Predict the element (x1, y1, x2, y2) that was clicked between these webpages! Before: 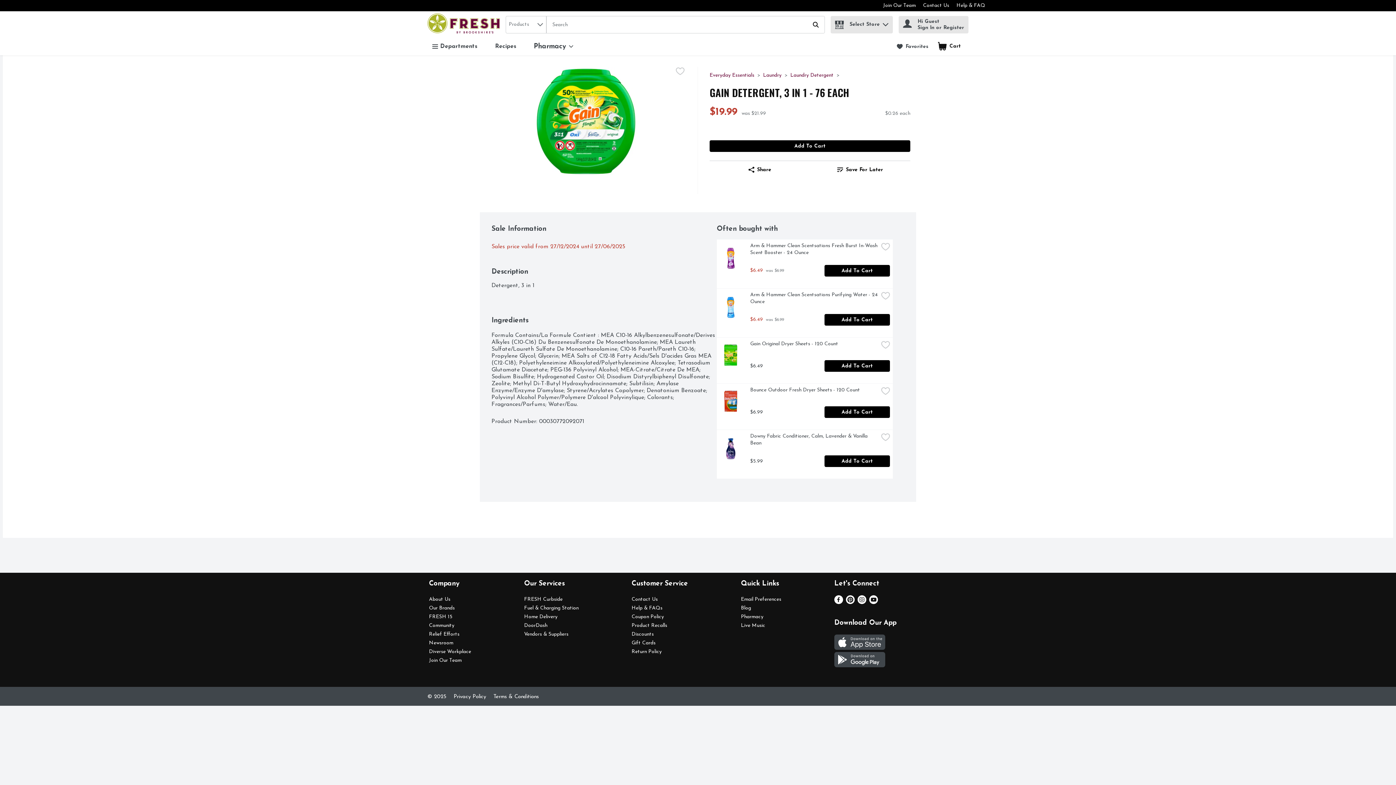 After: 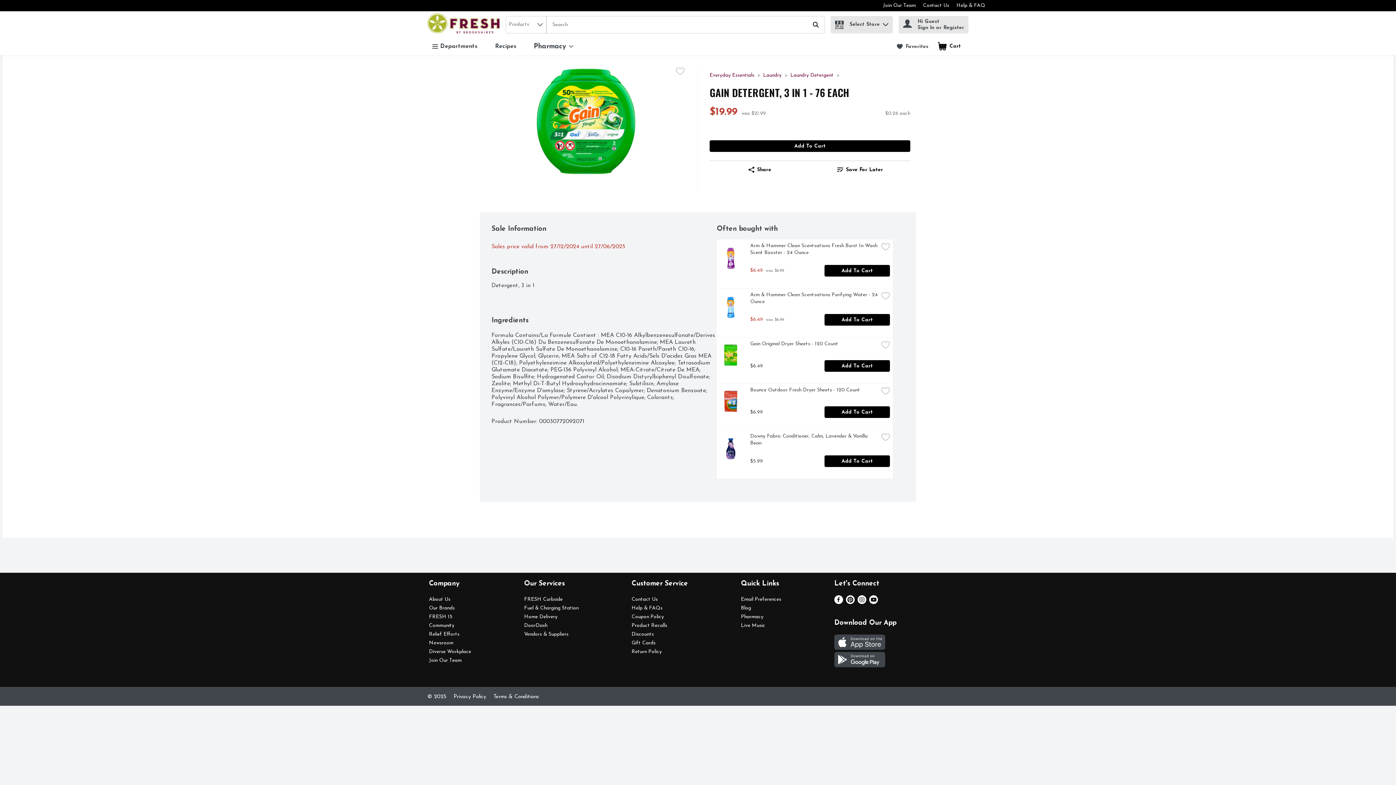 Action: bbox: (834, 663, 885, 669) label: Google Play